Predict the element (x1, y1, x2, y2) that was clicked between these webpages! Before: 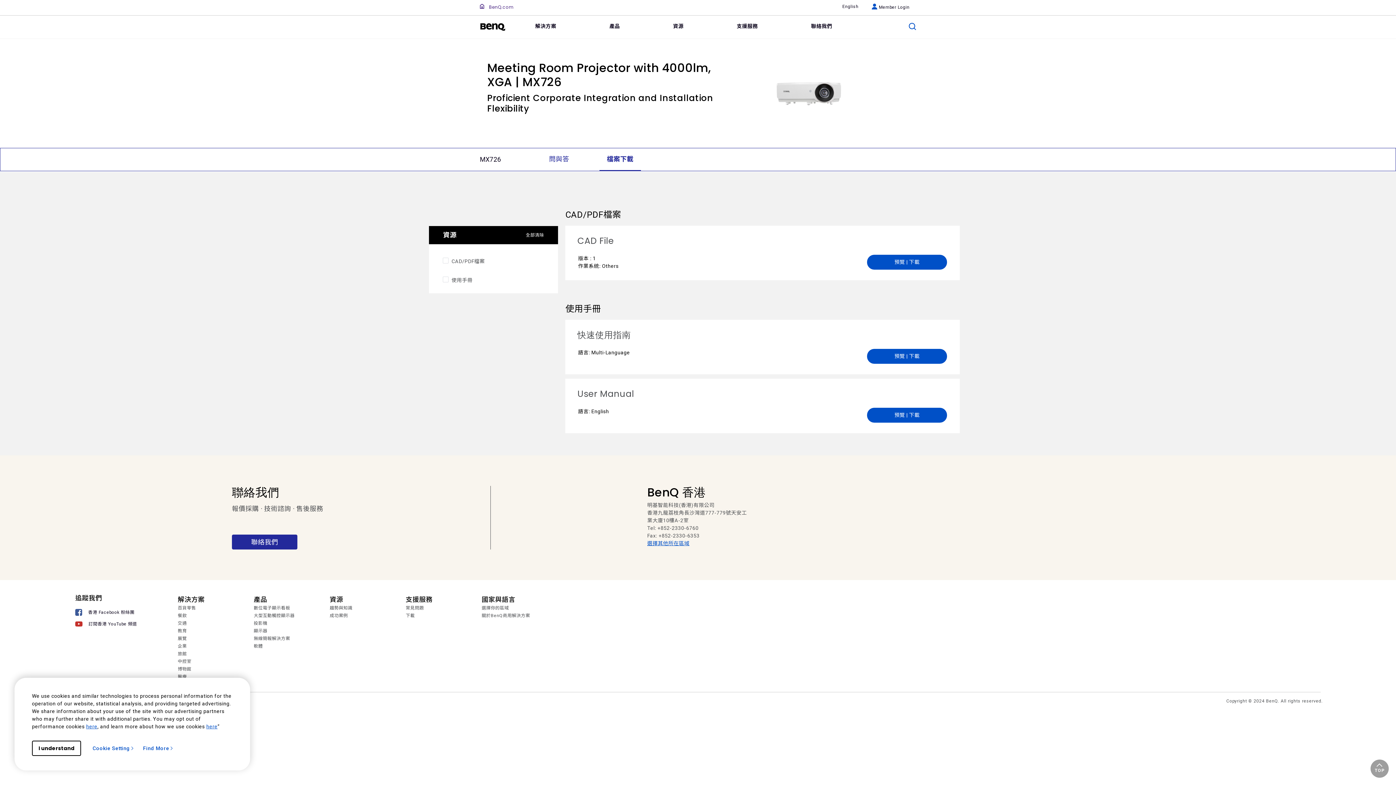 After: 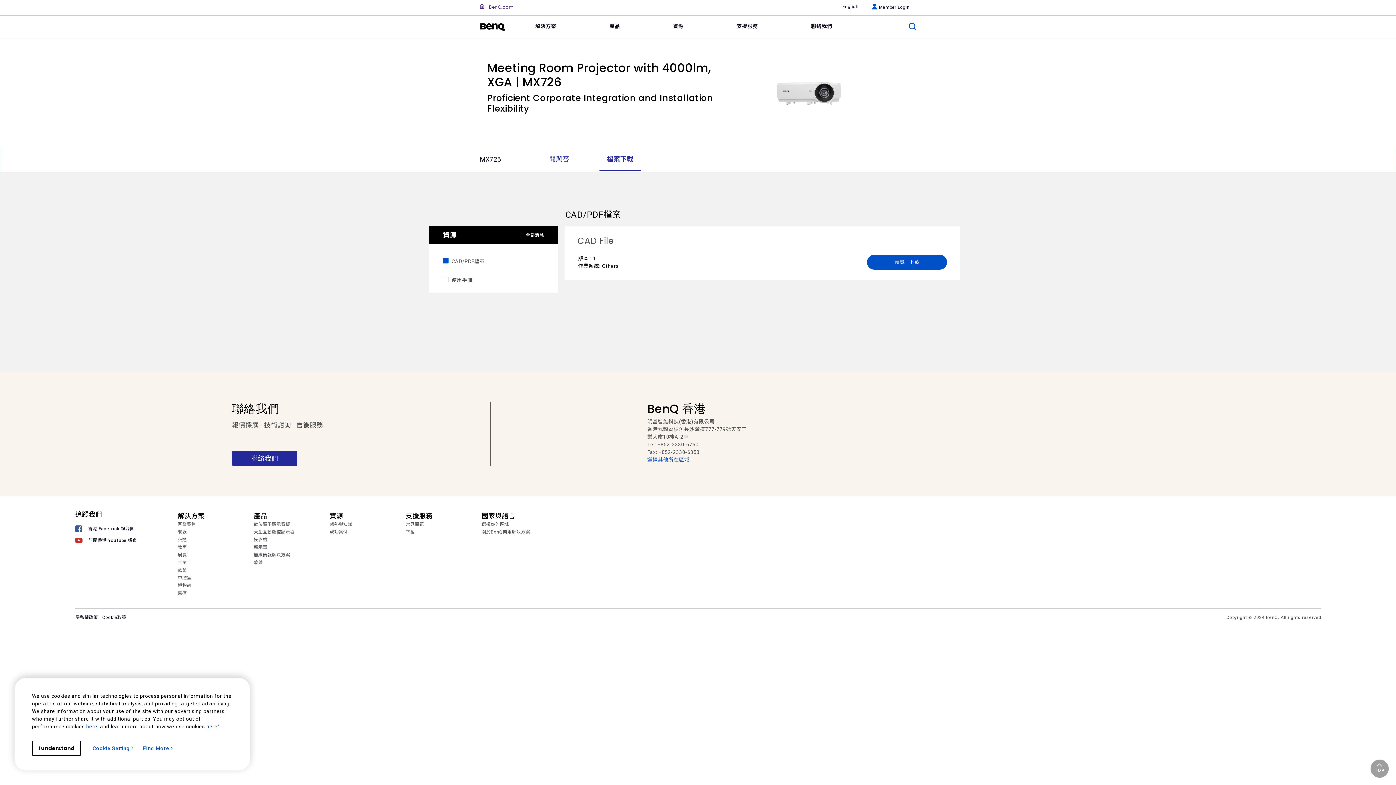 Action: label: CAD/PDF檔案 bbox: (451, 257, 484, 265)